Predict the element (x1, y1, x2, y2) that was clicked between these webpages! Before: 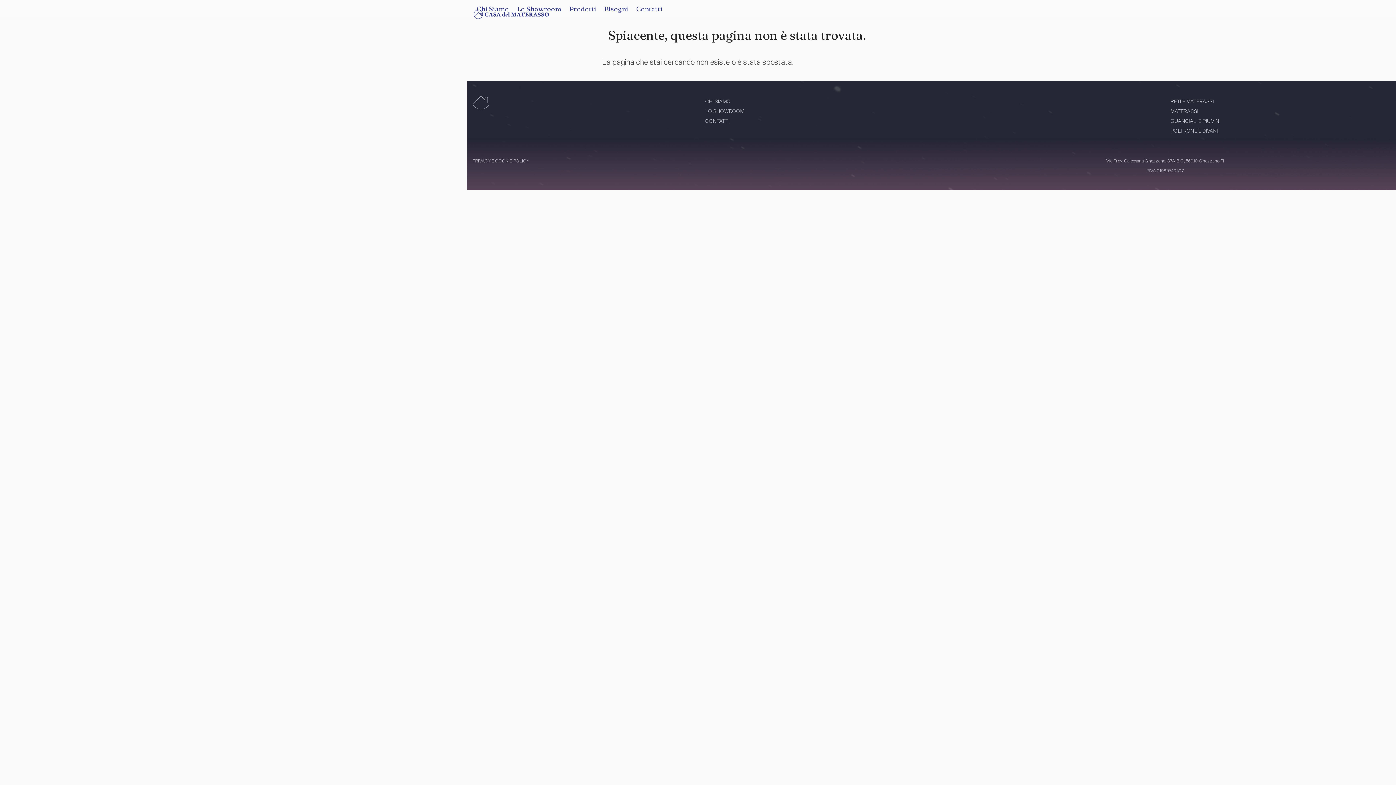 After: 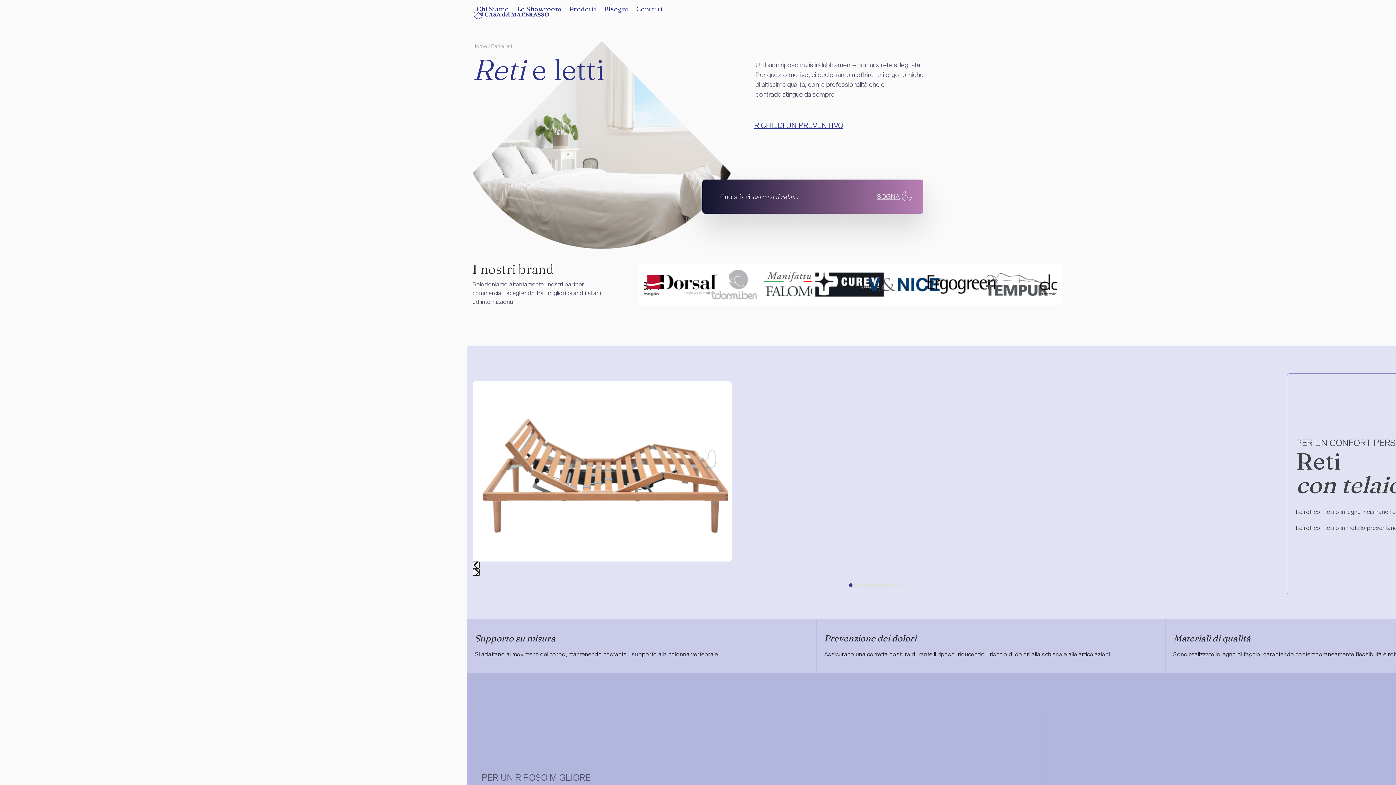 Action: bbox: (1170, 98, 1214, 104) label: RETI E MATERASSI